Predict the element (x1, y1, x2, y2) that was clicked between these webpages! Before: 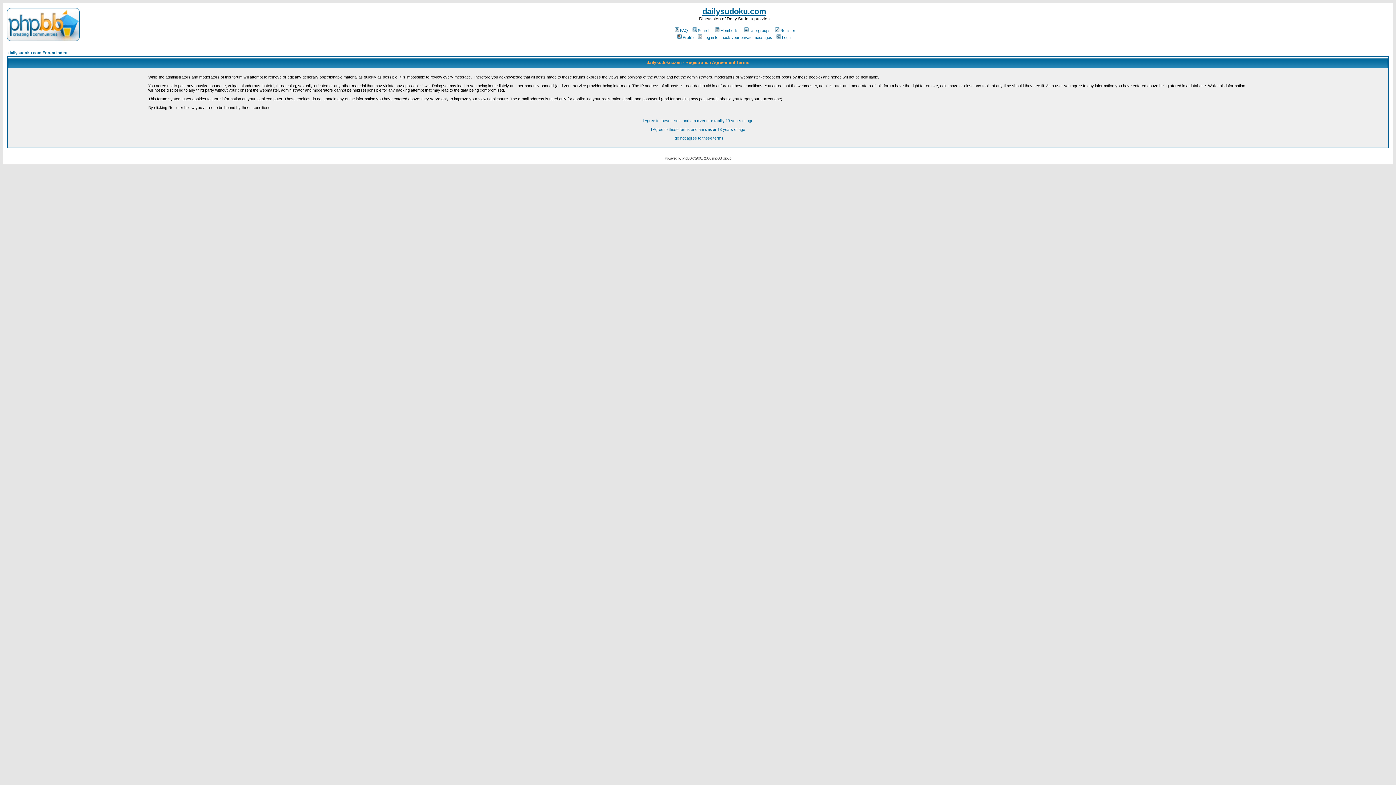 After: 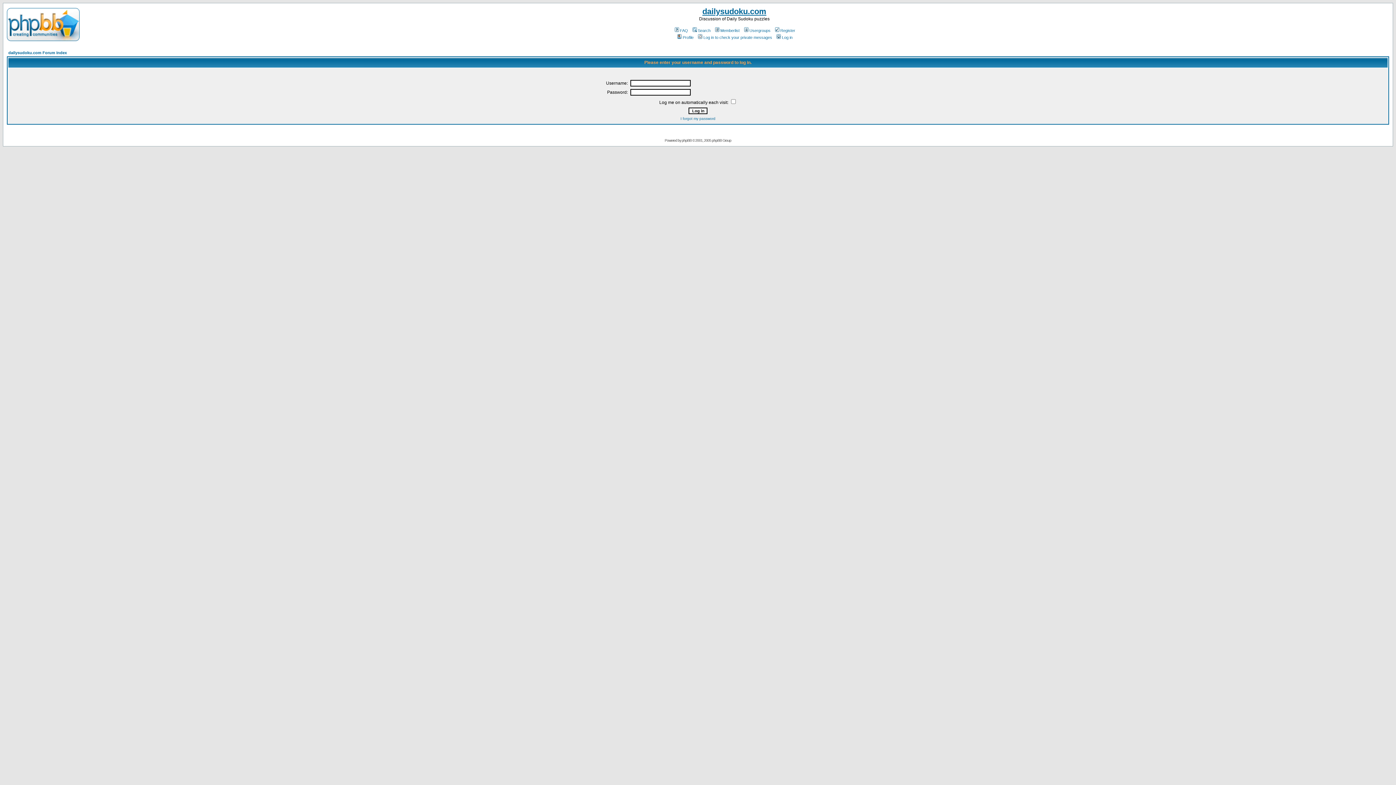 Action: bbox: (697, 35, 772, 39) label: Log in to check your private messages